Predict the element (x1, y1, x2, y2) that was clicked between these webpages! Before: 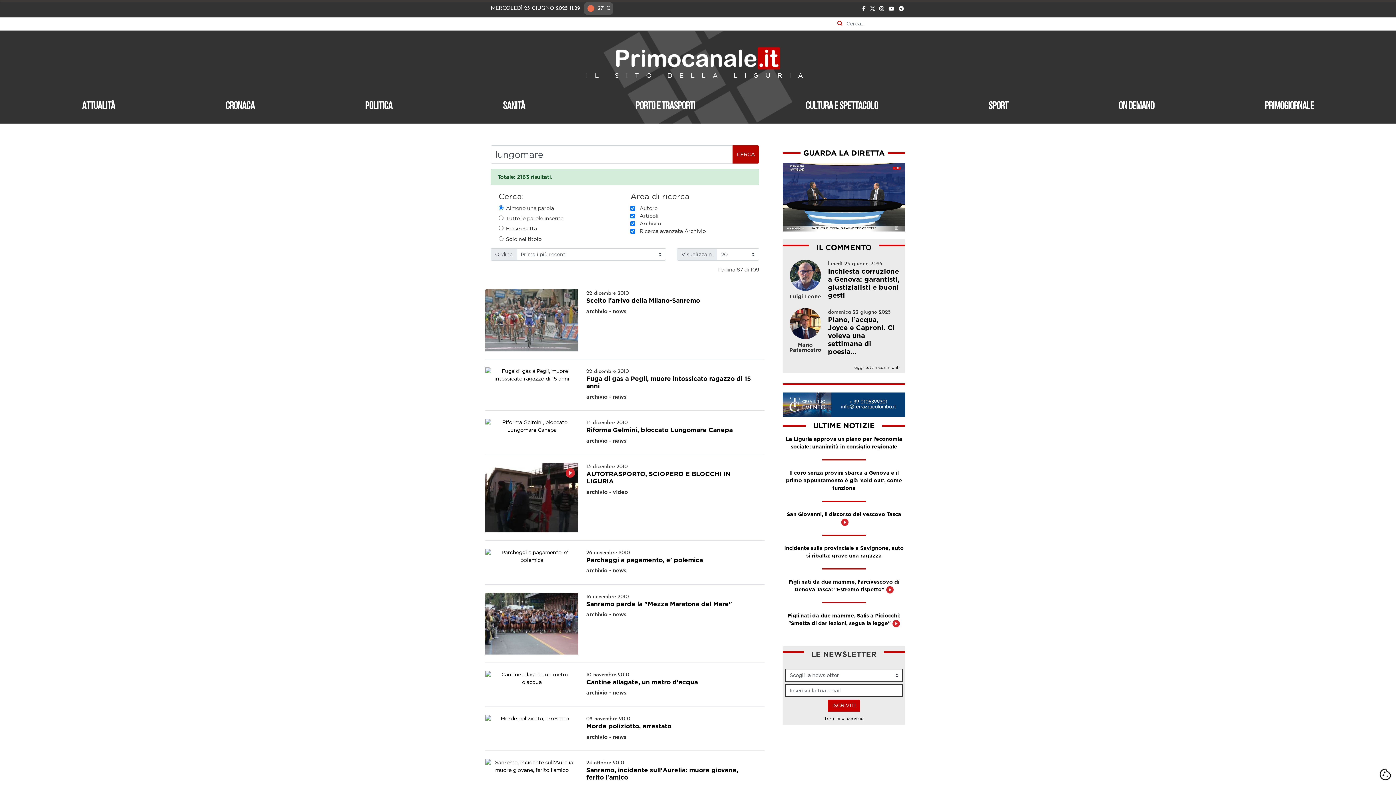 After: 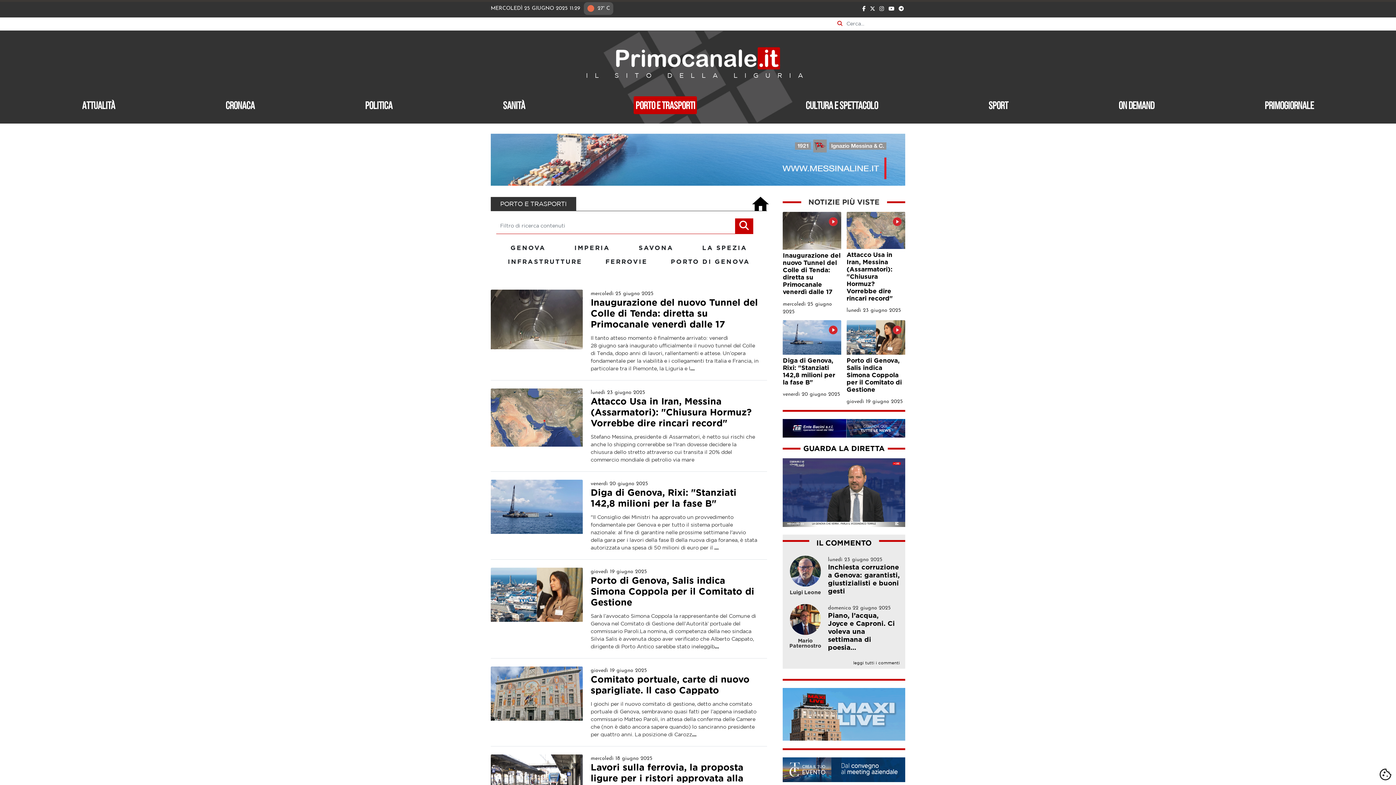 Action: bbox: (633, 96, 697, 114) label: Porto e trasporti